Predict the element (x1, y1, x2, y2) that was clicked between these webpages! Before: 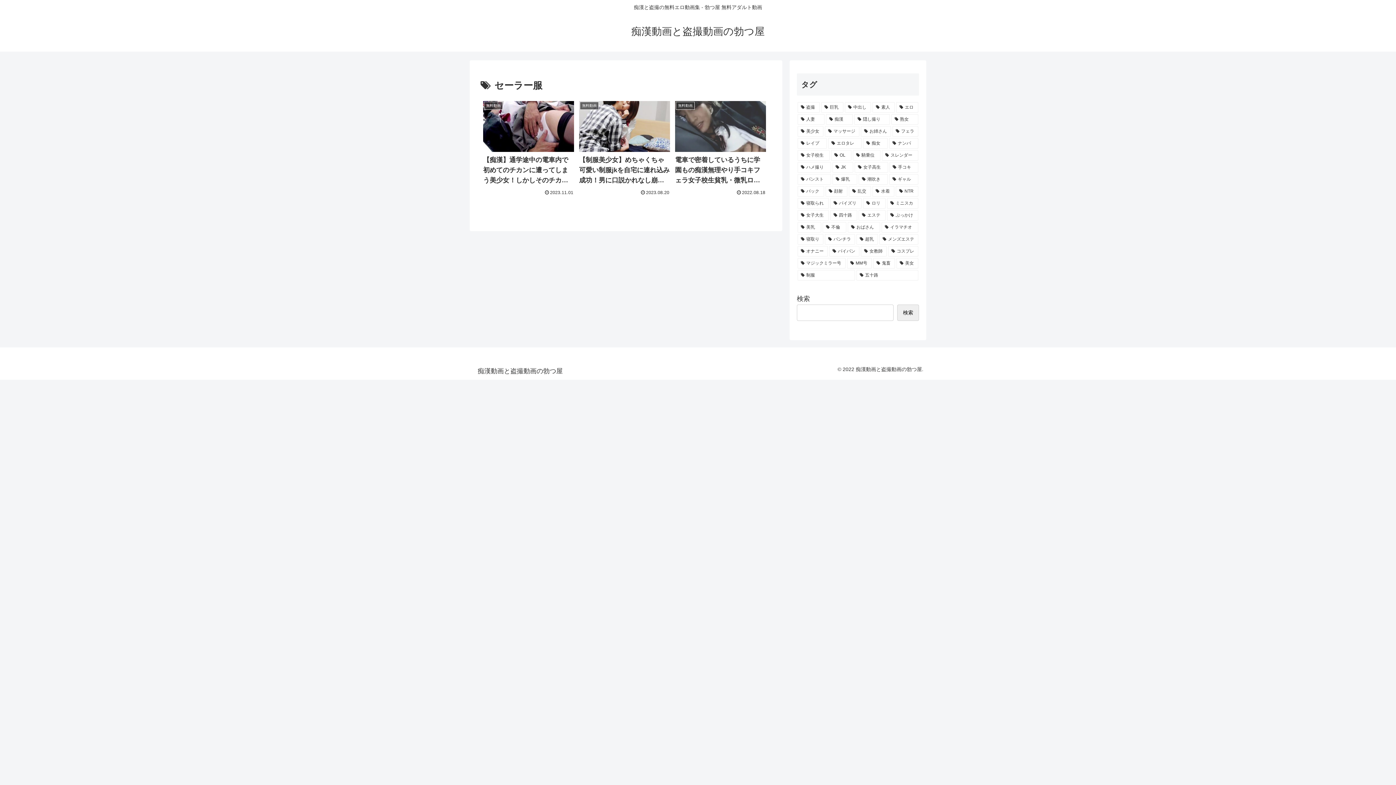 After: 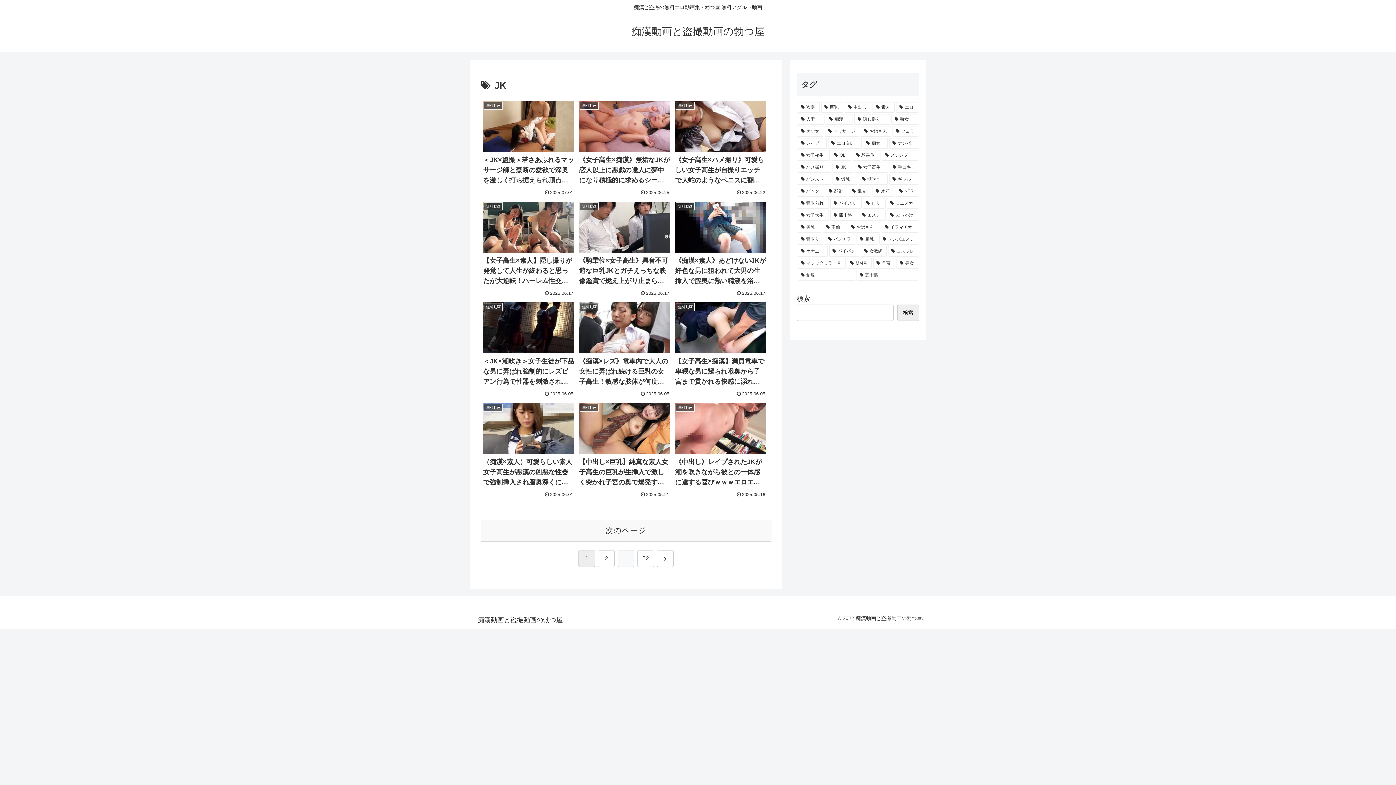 Action: bbox: (832, 162, 853, 172) label: JK (619個の項目)